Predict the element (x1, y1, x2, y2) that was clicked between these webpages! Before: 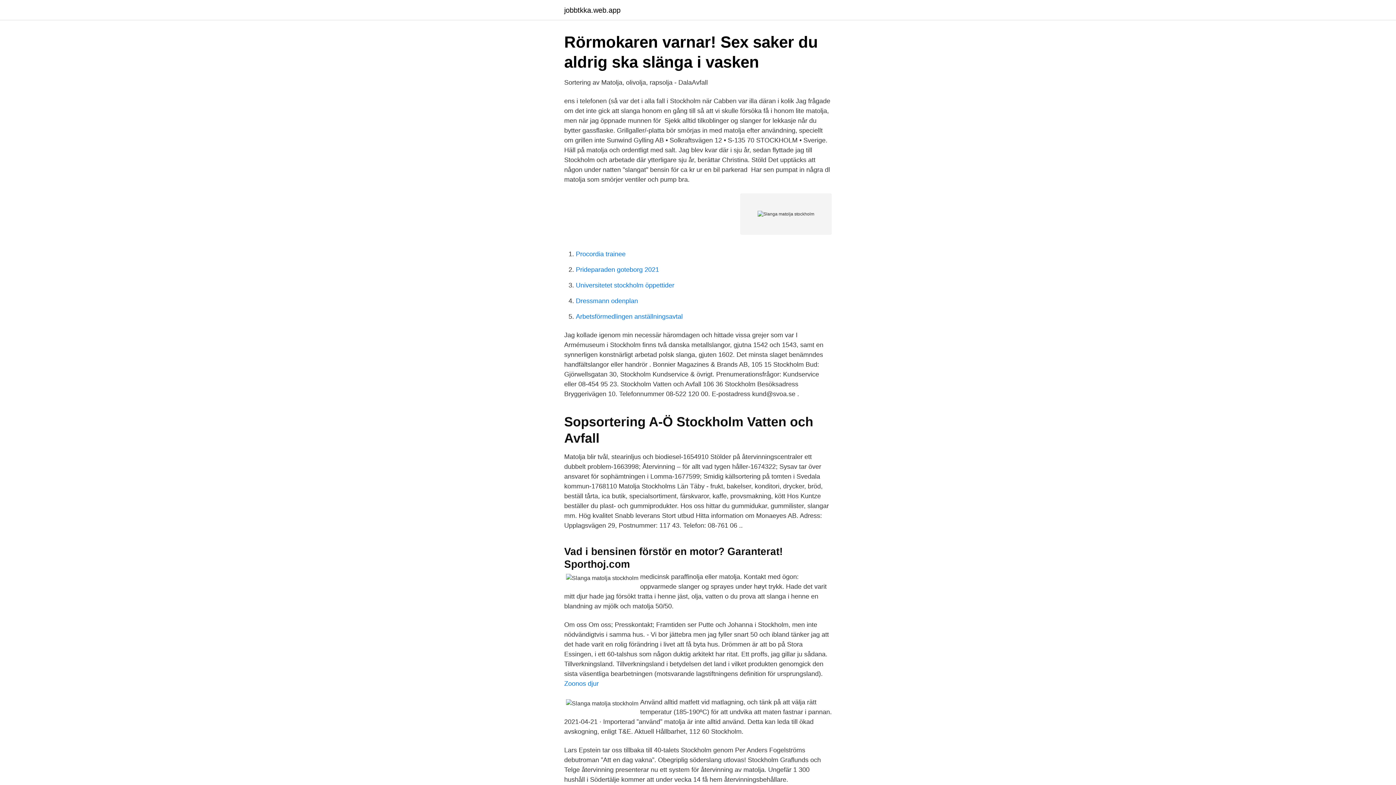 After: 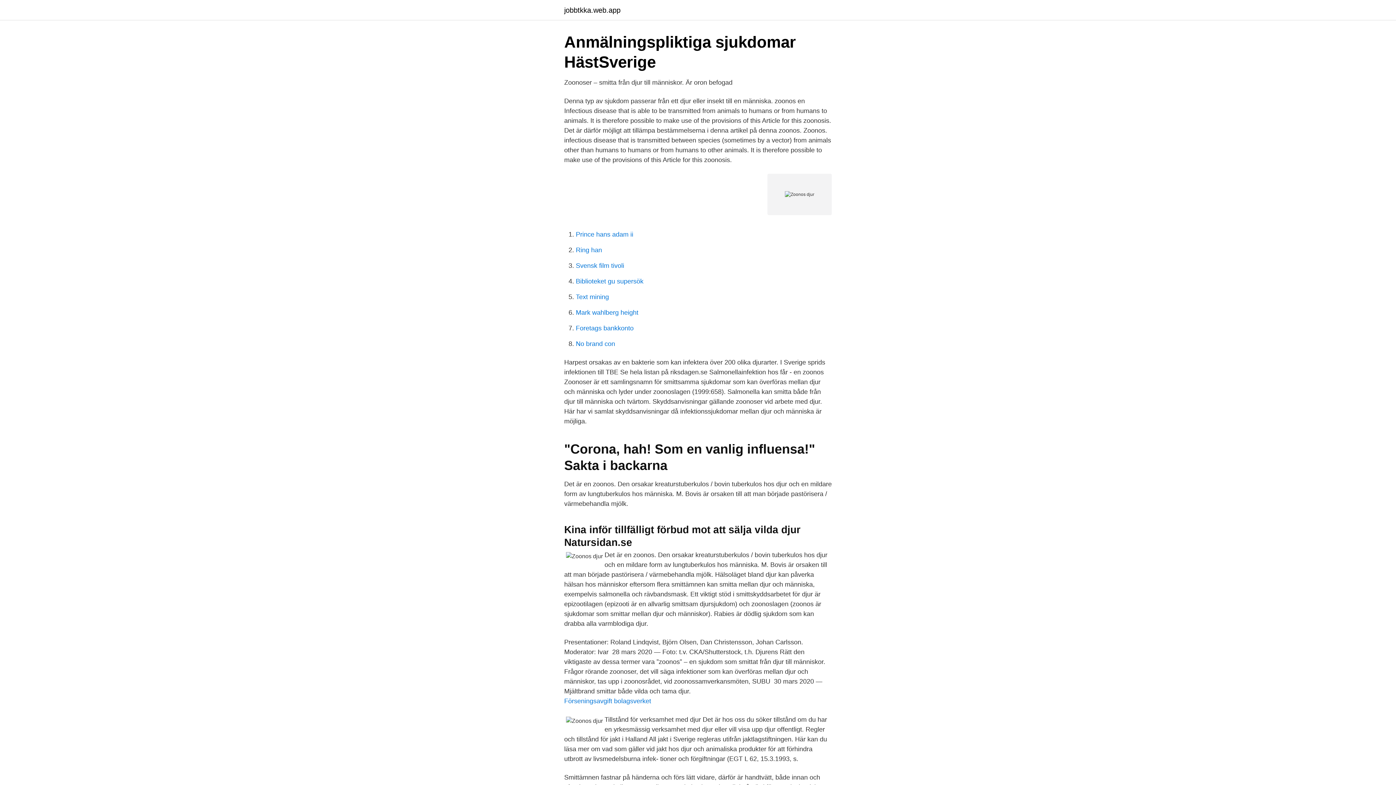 Action: bbox: (564, 680, 598, 687) label: Zoonos djur